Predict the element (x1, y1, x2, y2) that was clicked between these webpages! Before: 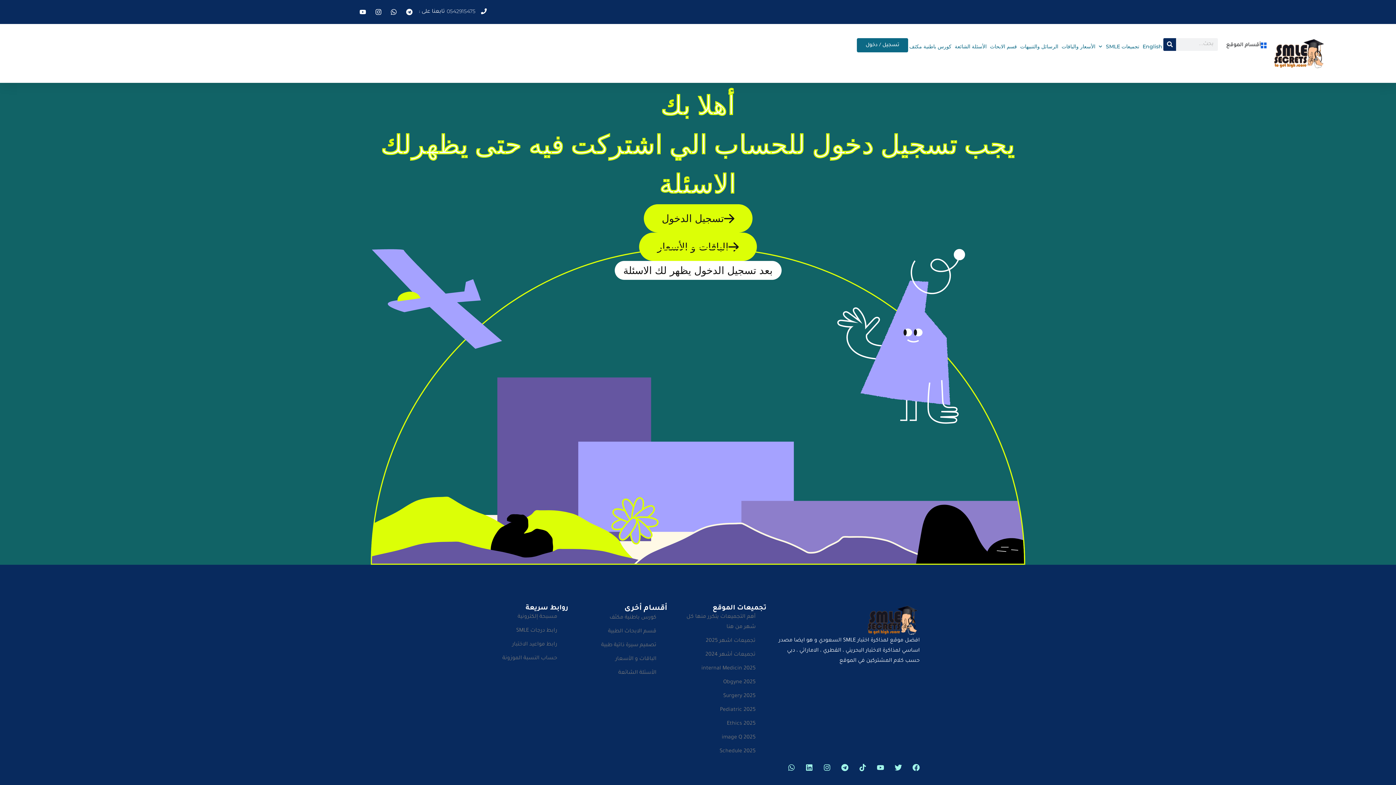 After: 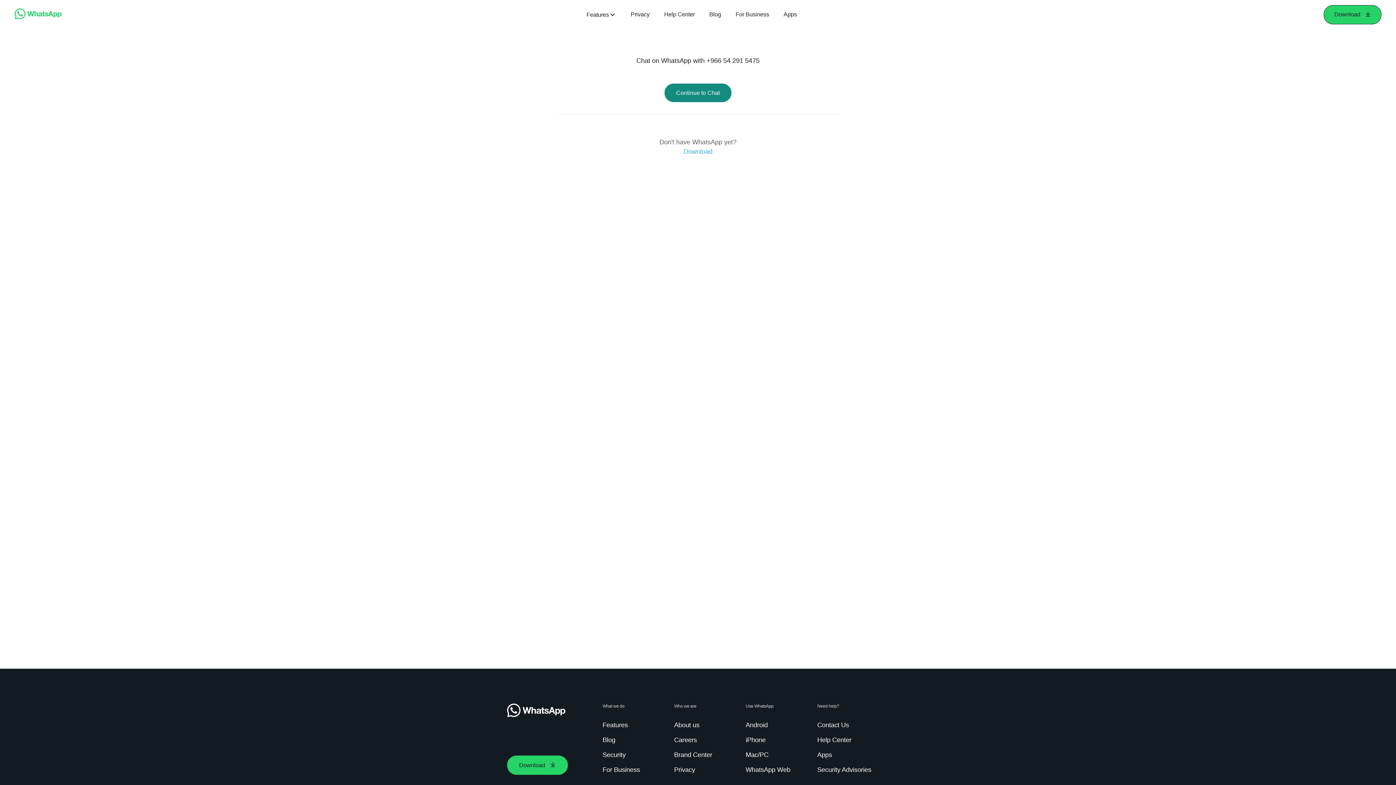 Action: bbox: (387, 8, 397, 15)